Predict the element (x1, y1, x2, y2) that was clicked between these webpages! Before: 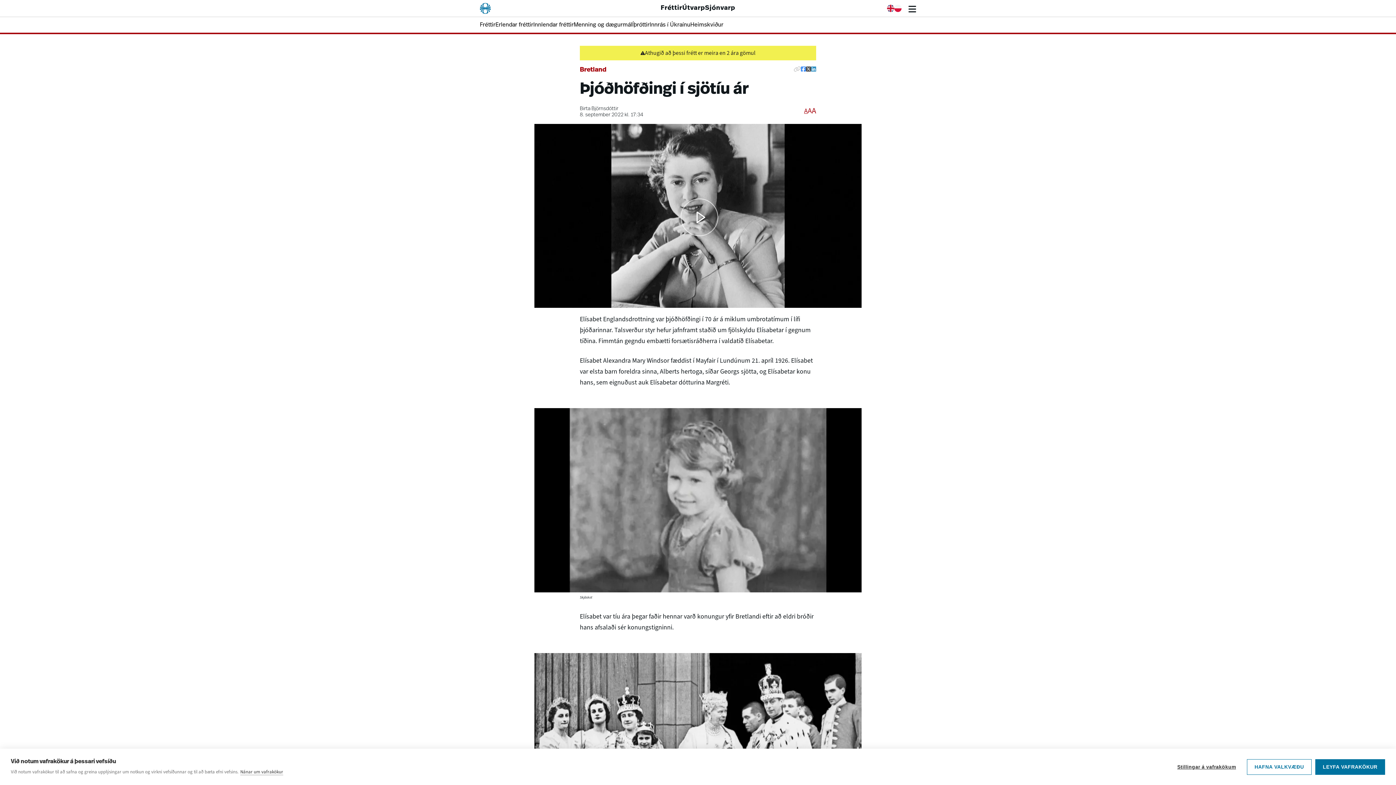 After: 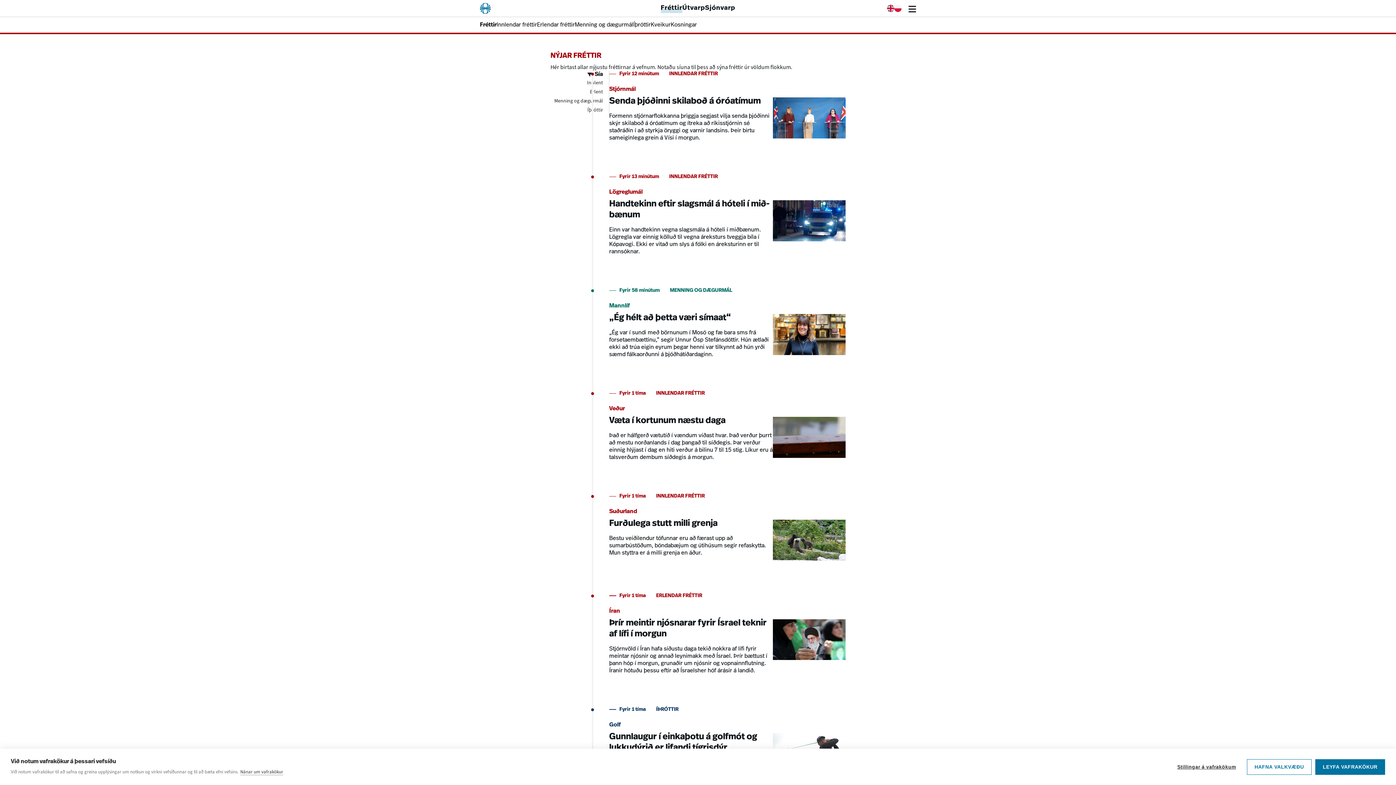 Action: bbox: (660, 4, 682, 12) label: Fréttayfirlit